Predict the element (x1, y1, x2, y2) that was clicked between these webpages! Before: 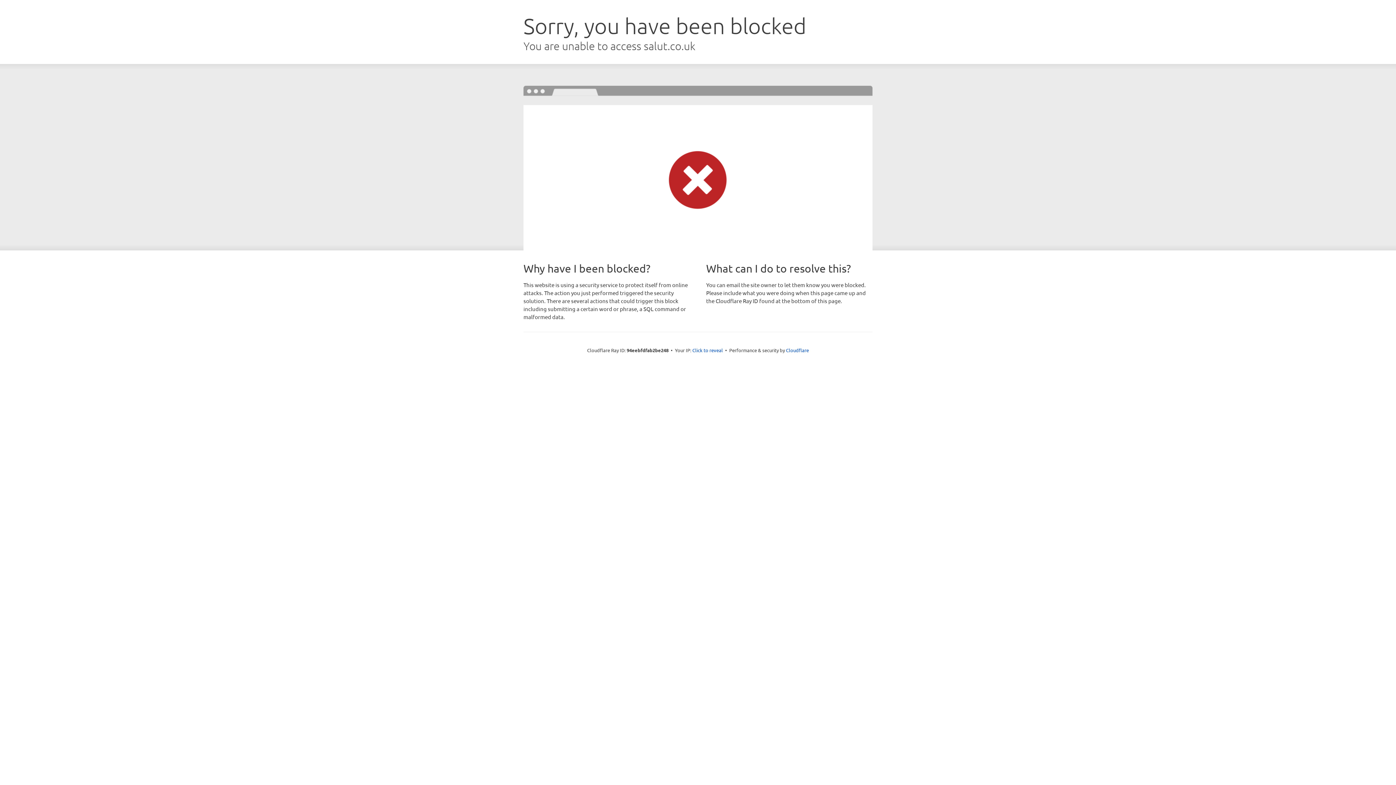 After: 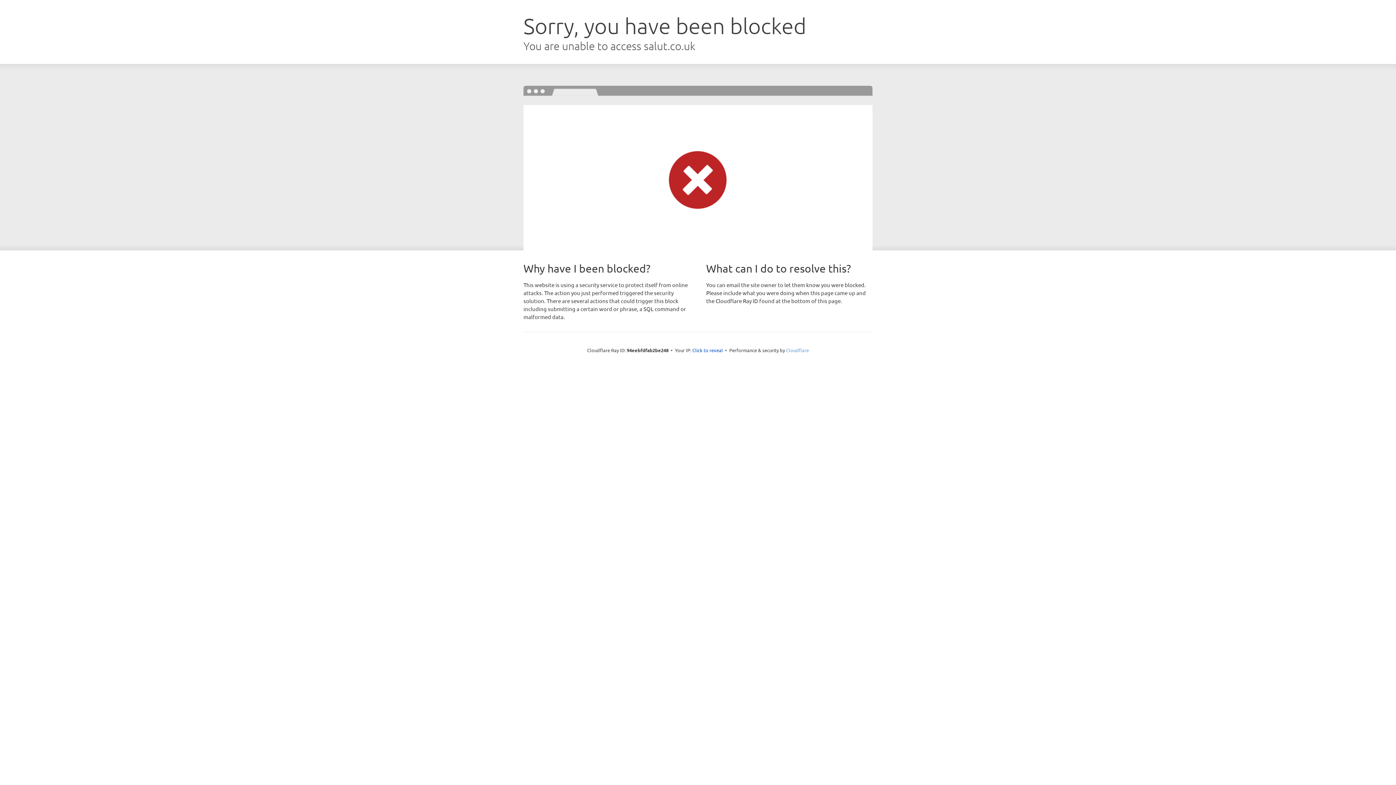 Action: bbox: (786, 347, 809, 353) label: Cloudflare